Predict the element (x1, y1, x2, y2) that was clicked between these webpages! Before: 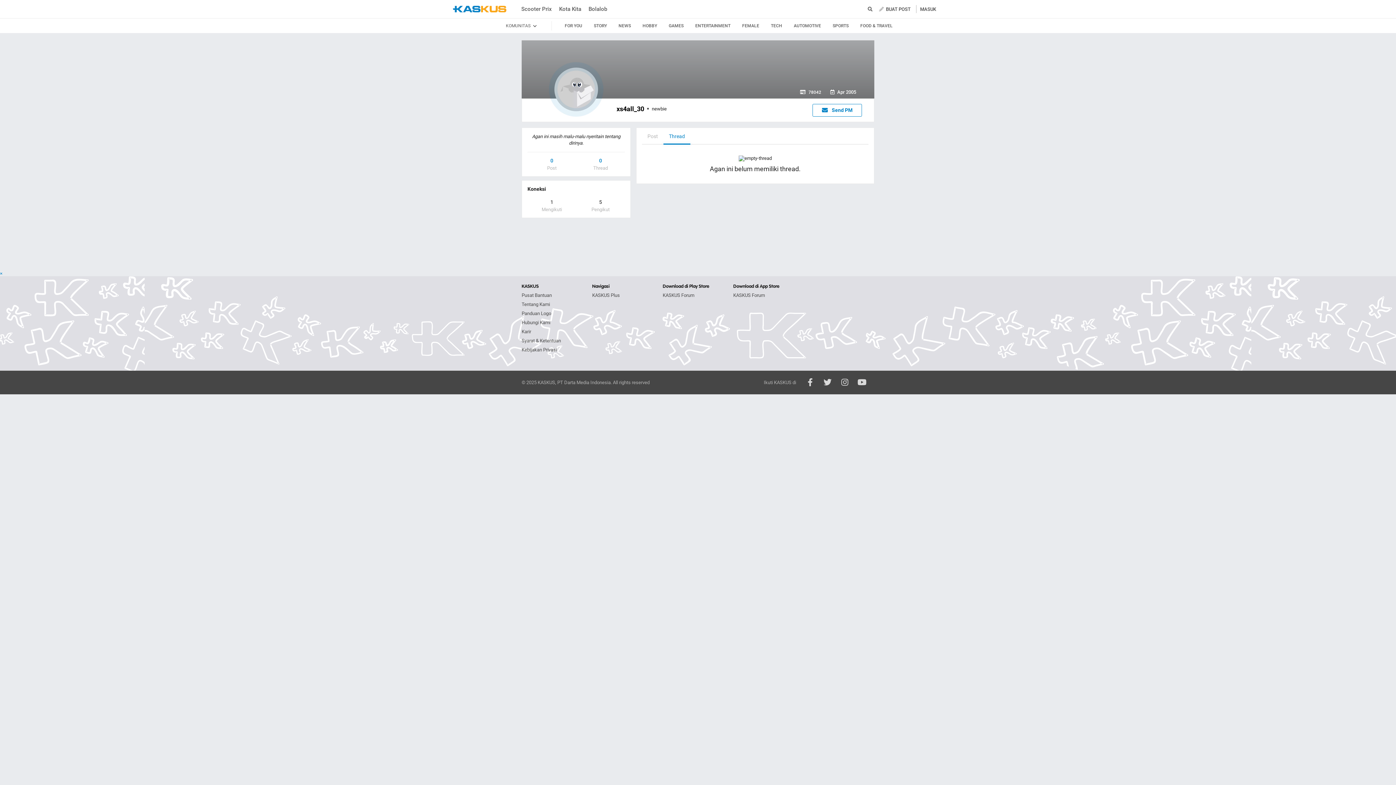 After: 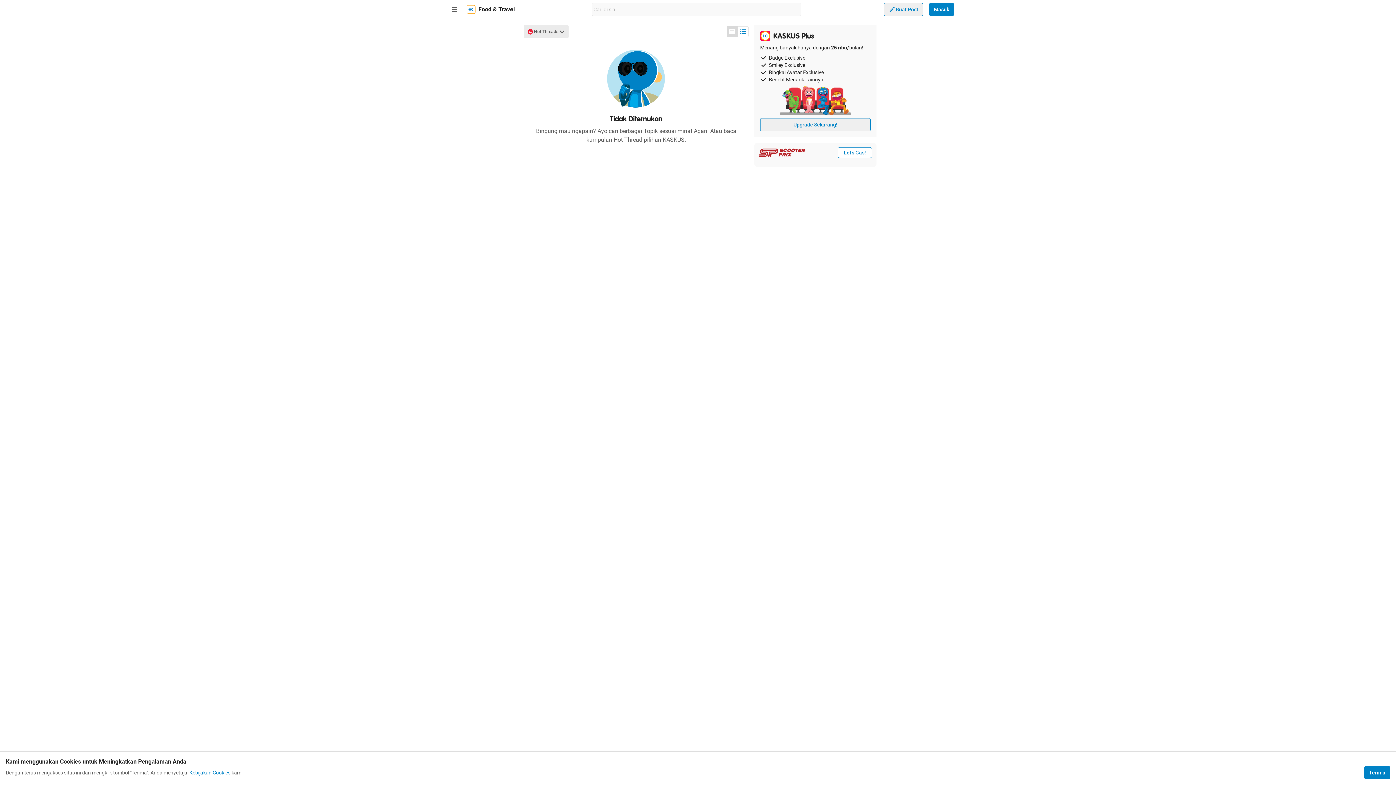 Action: label: FOOD & TRAVEL bbox: (859, 18, 894, 33)